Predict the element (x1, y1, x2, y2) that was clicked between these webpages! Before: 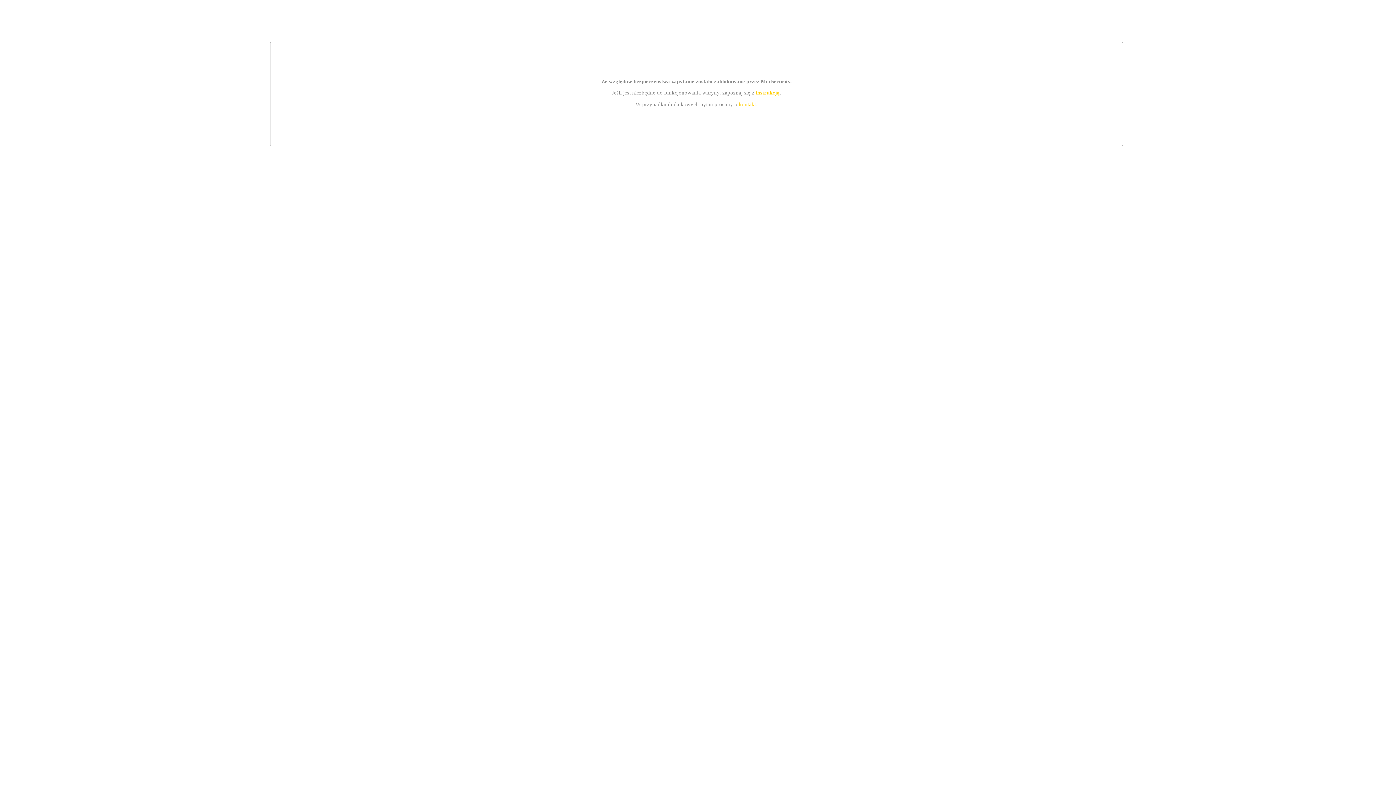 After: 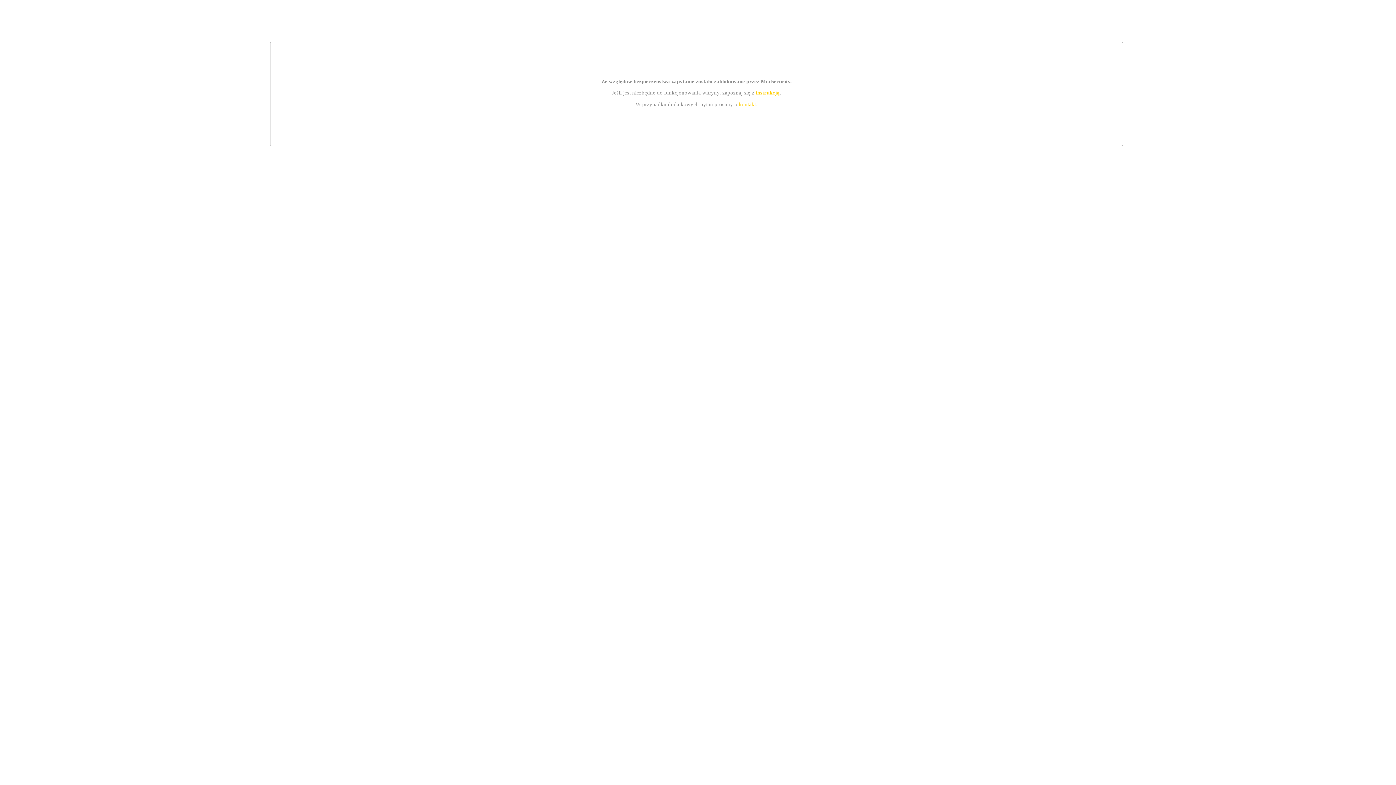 Action: bbox: (739, 101, 756, 107) label: kontakt